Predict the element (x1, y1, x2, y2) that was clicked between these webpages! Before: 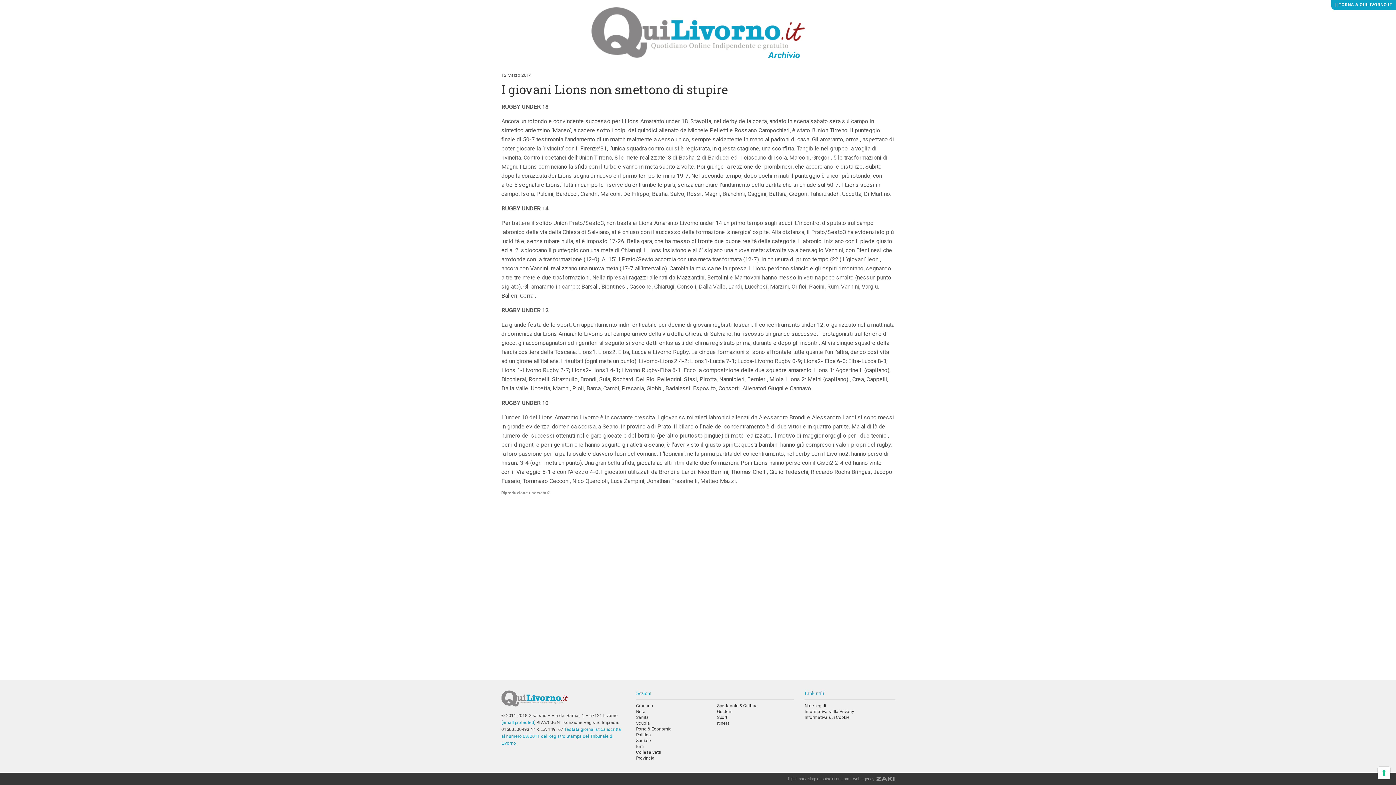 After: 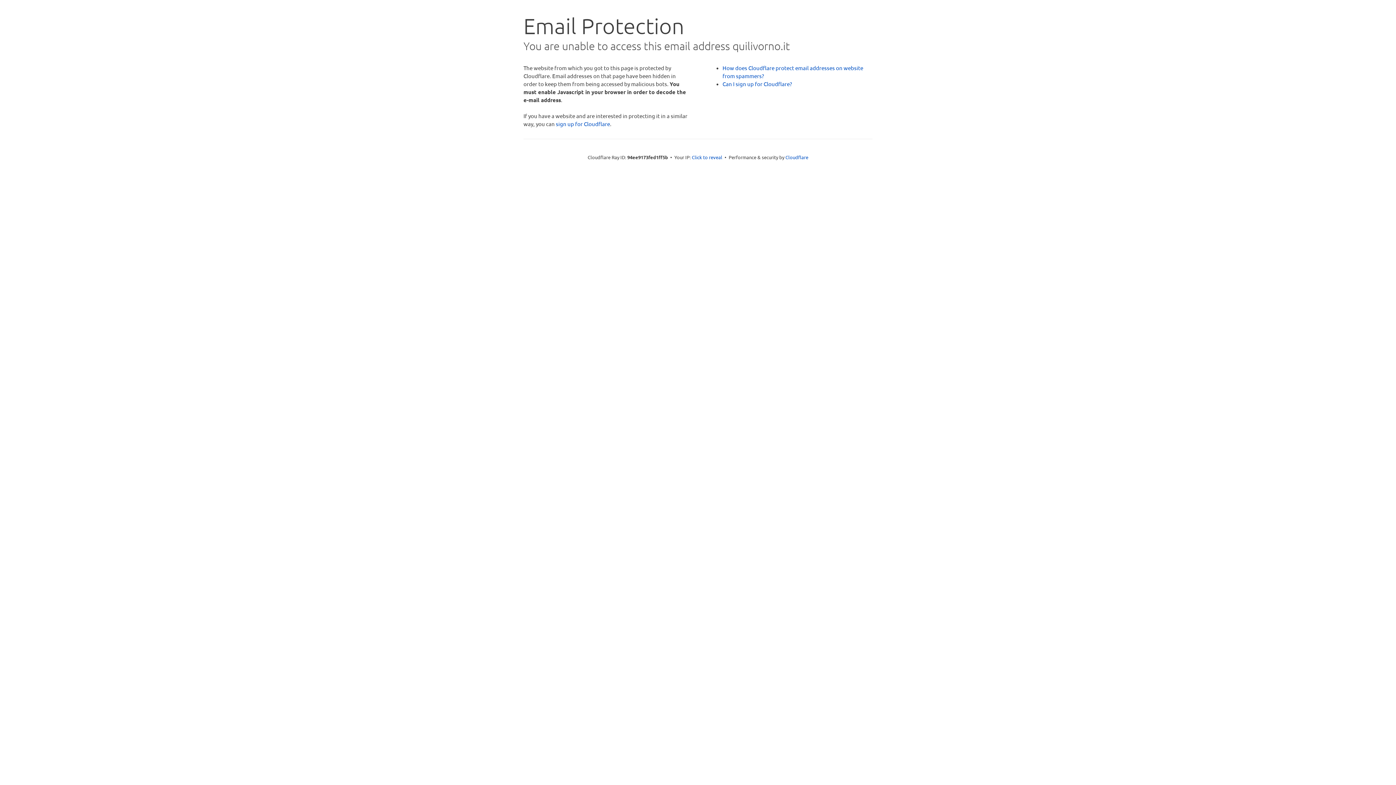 Action: bbox: (501, 720, 535, 725) label: [email protected]